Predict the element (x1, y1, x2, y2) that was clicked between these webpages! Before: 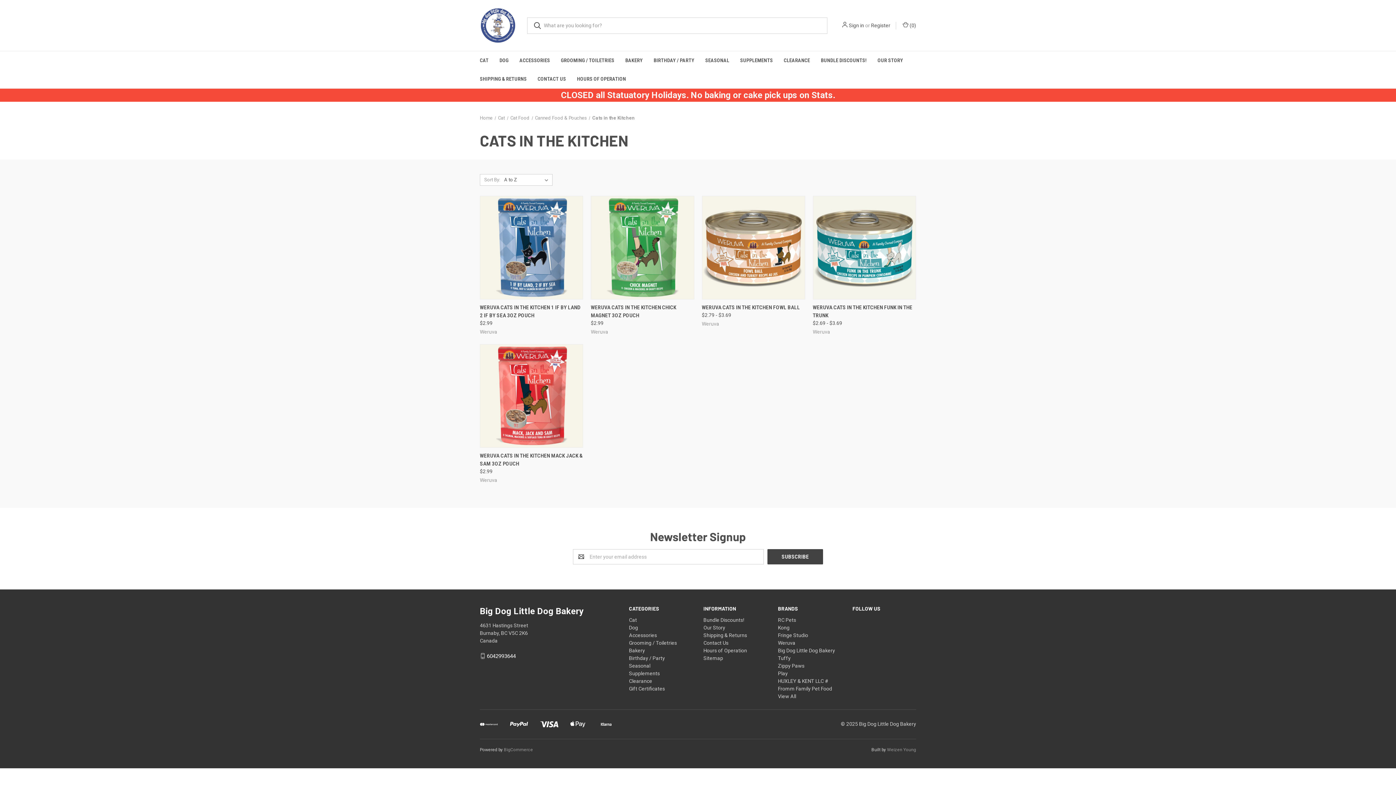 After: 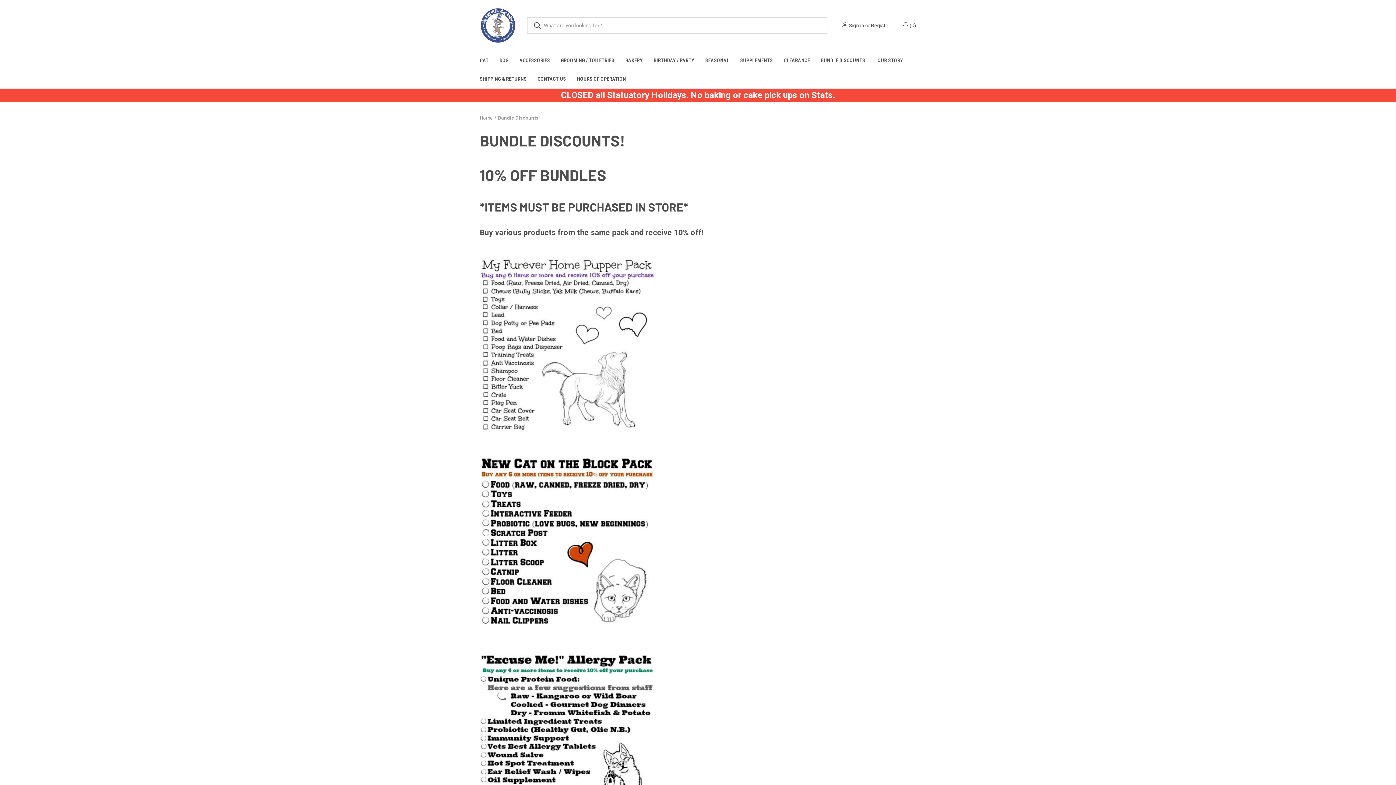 Action: label: Bundle Discounts! bbox: (815, 51, 872, 69)